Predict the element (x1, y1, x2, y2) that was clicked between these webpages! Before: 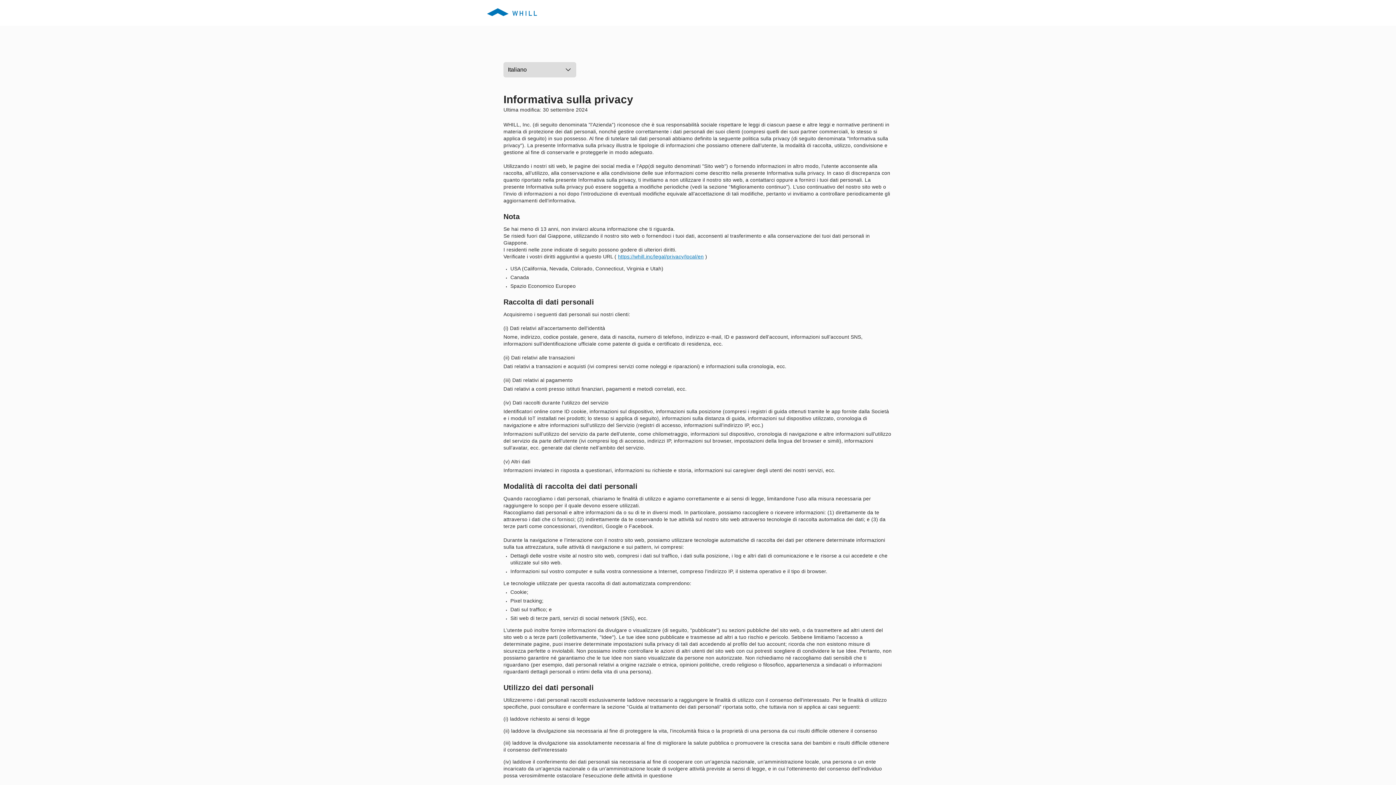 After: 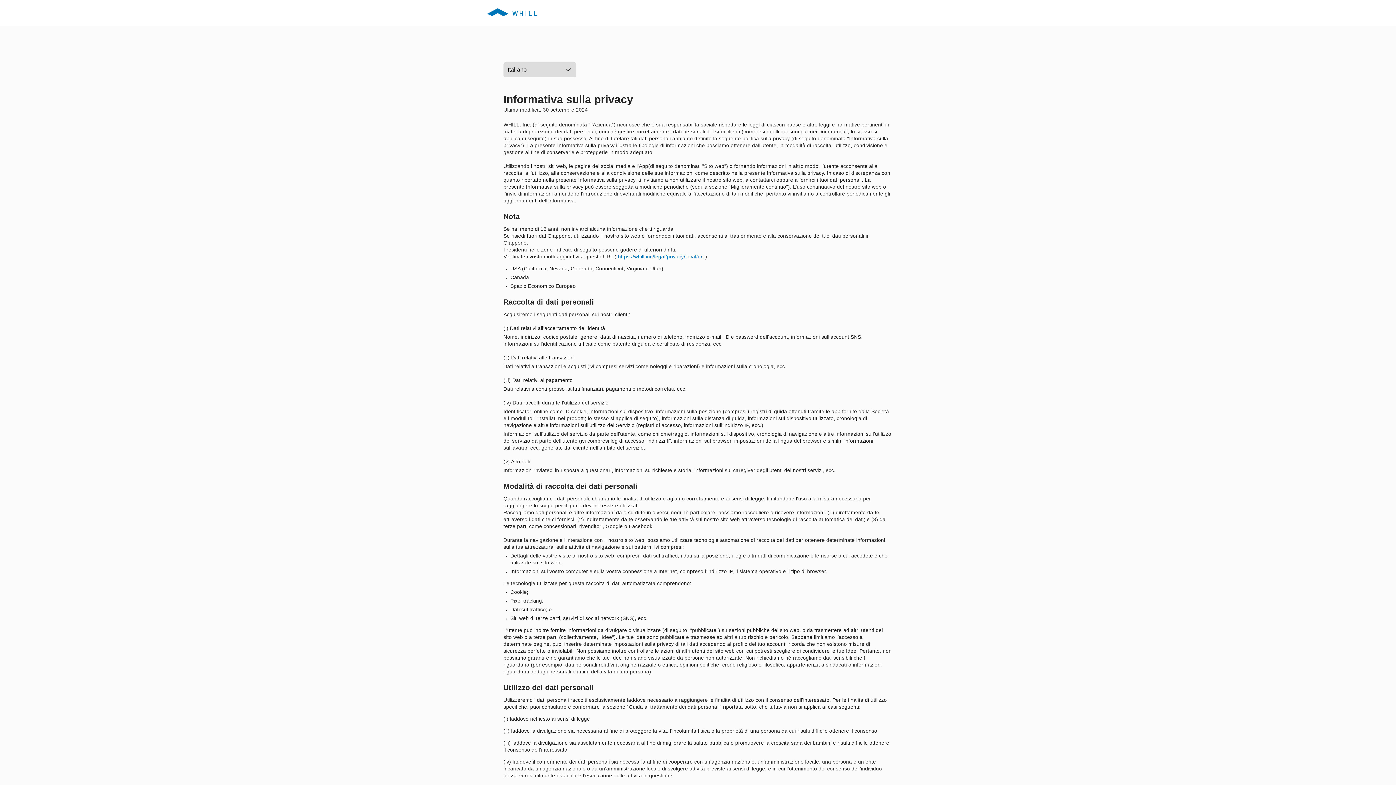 Action: label: https://whill.inc/legal/privacy/local/en bbox: (618, 253, 703, 259)